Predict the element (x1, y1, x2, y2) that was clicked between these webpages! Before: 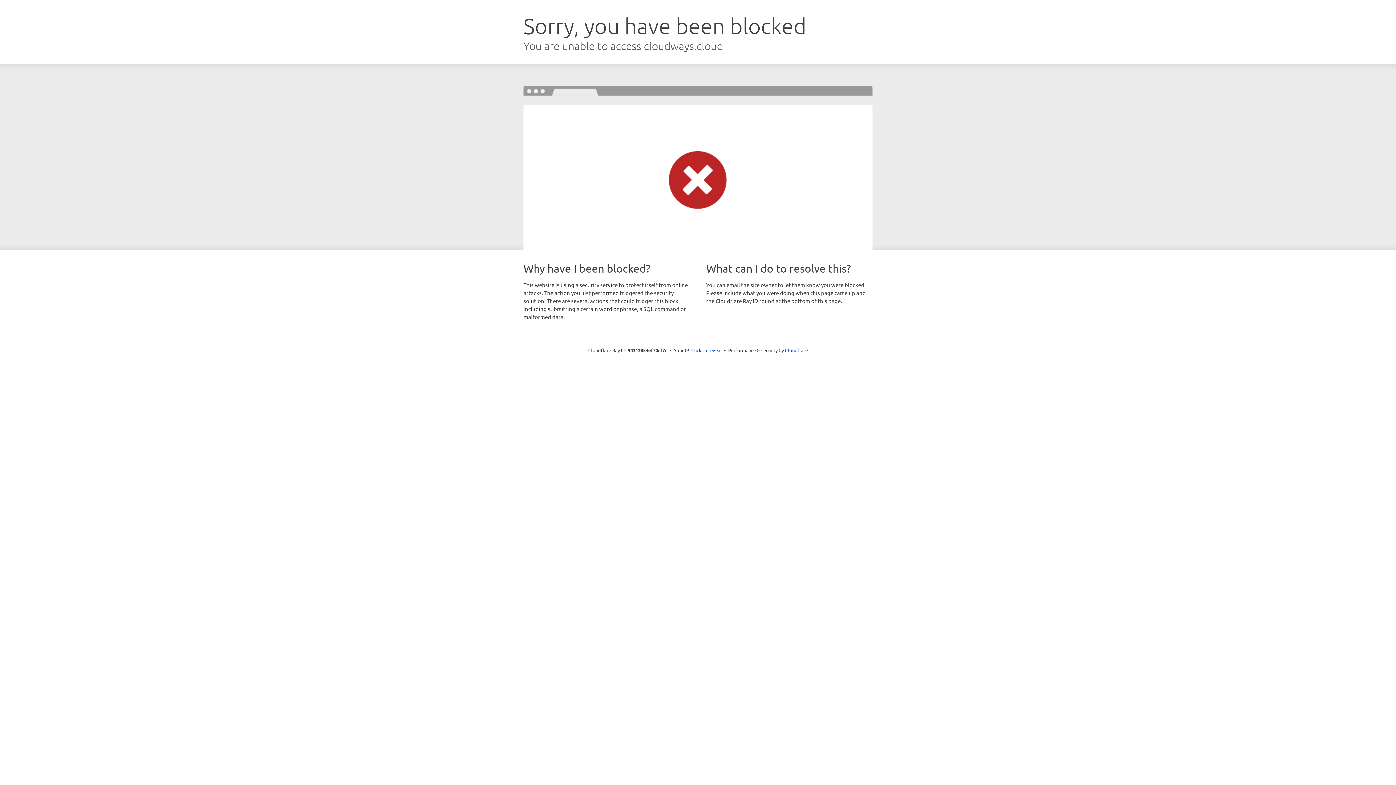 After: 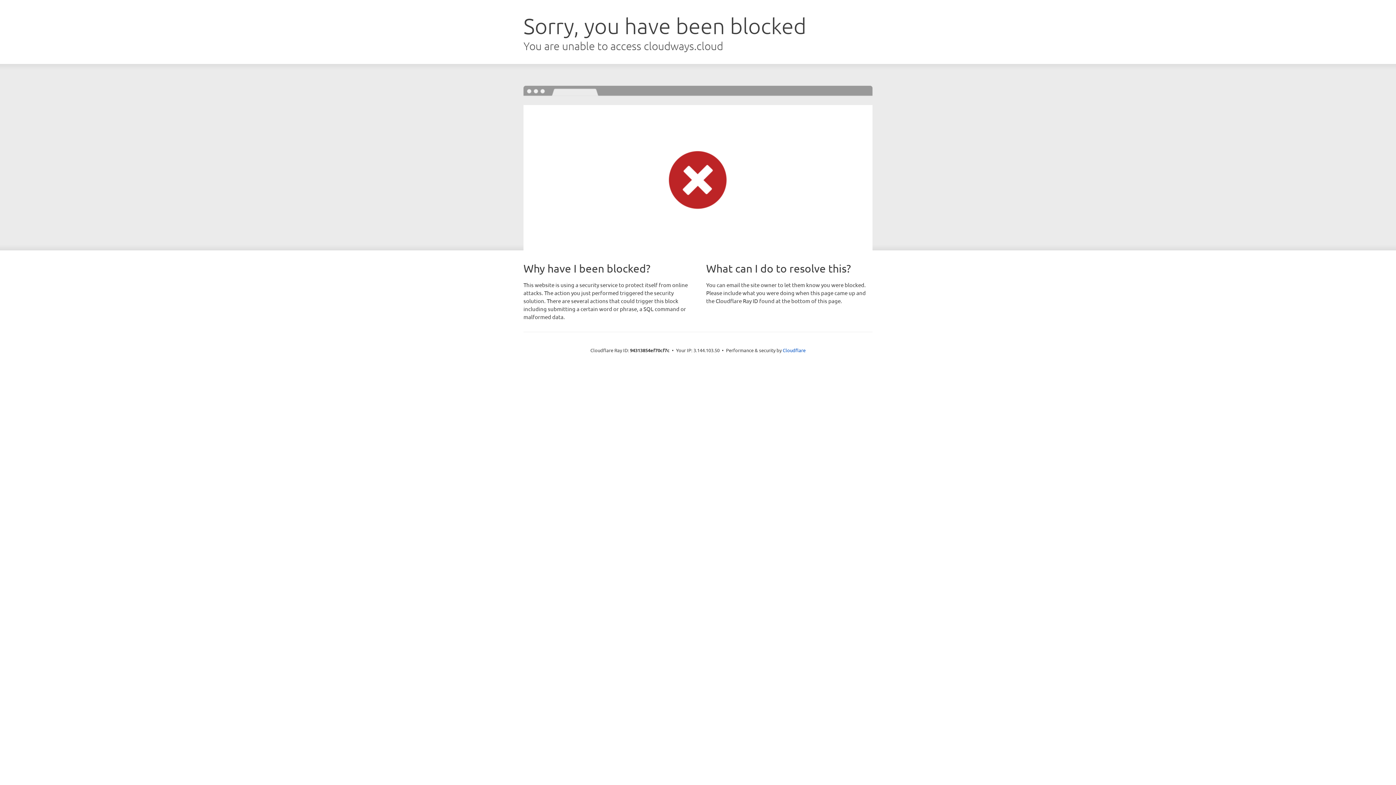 Action: bbox: (691, 346, 722, 353) label: Click to reveal